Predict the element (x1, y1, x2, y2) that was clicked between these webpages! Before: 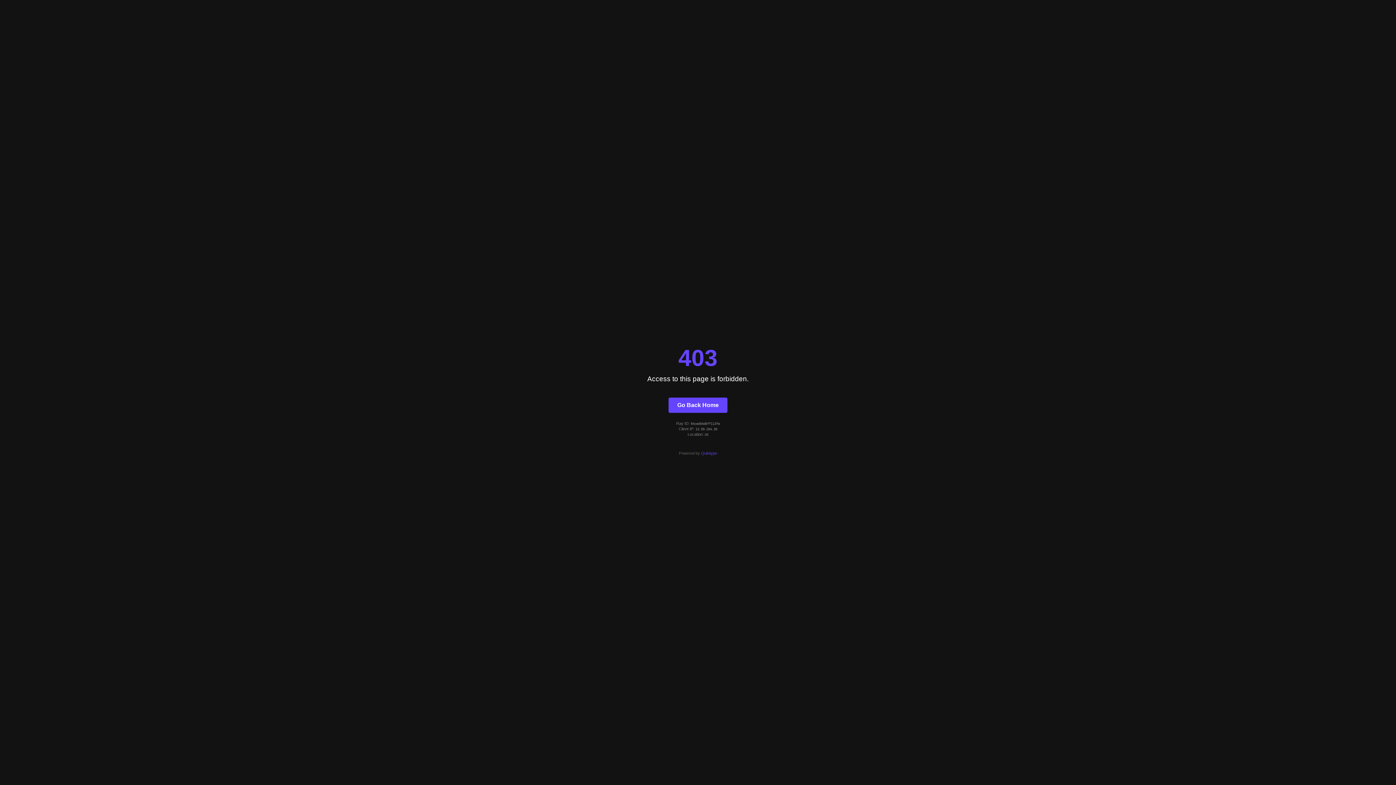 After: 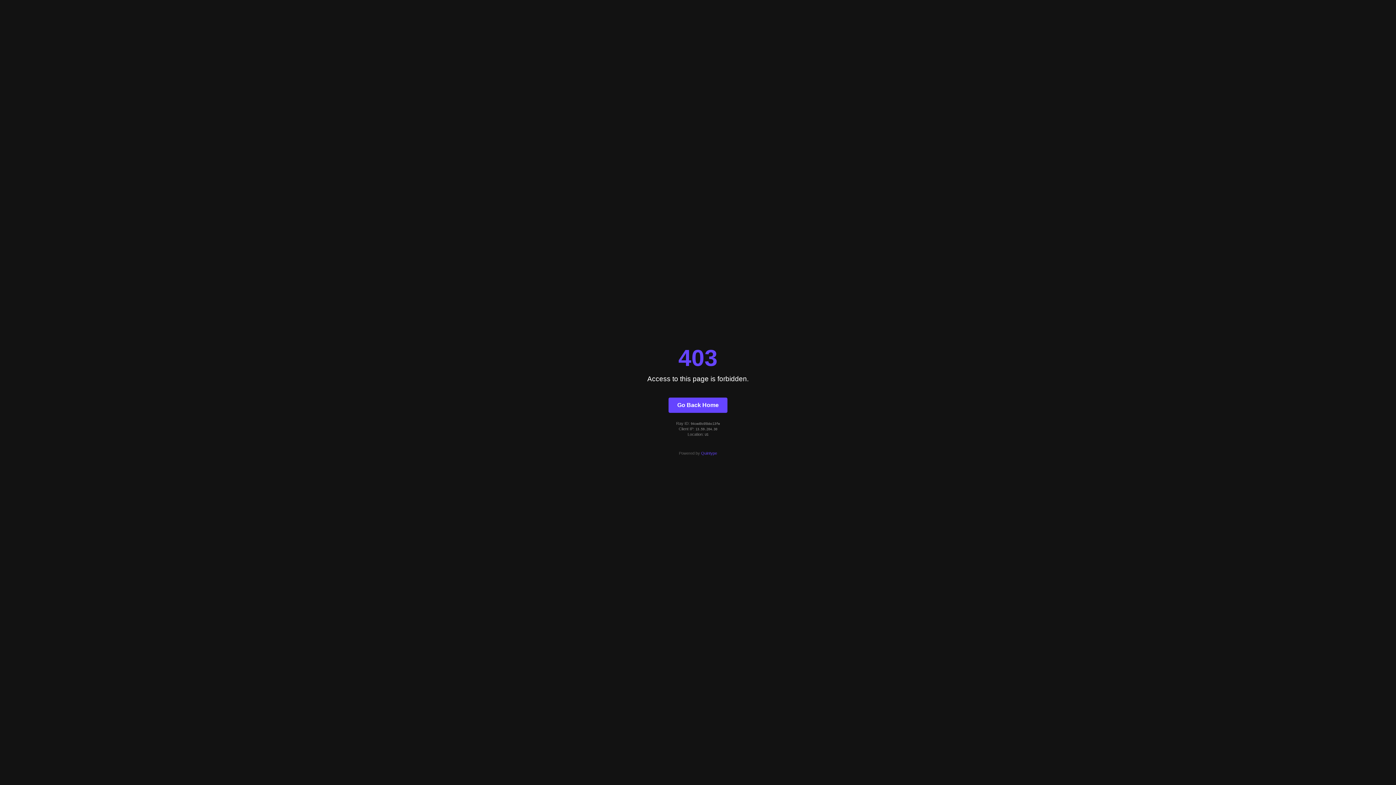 Action: bbox: (668, 397, 727, 412) label: Go Back Home